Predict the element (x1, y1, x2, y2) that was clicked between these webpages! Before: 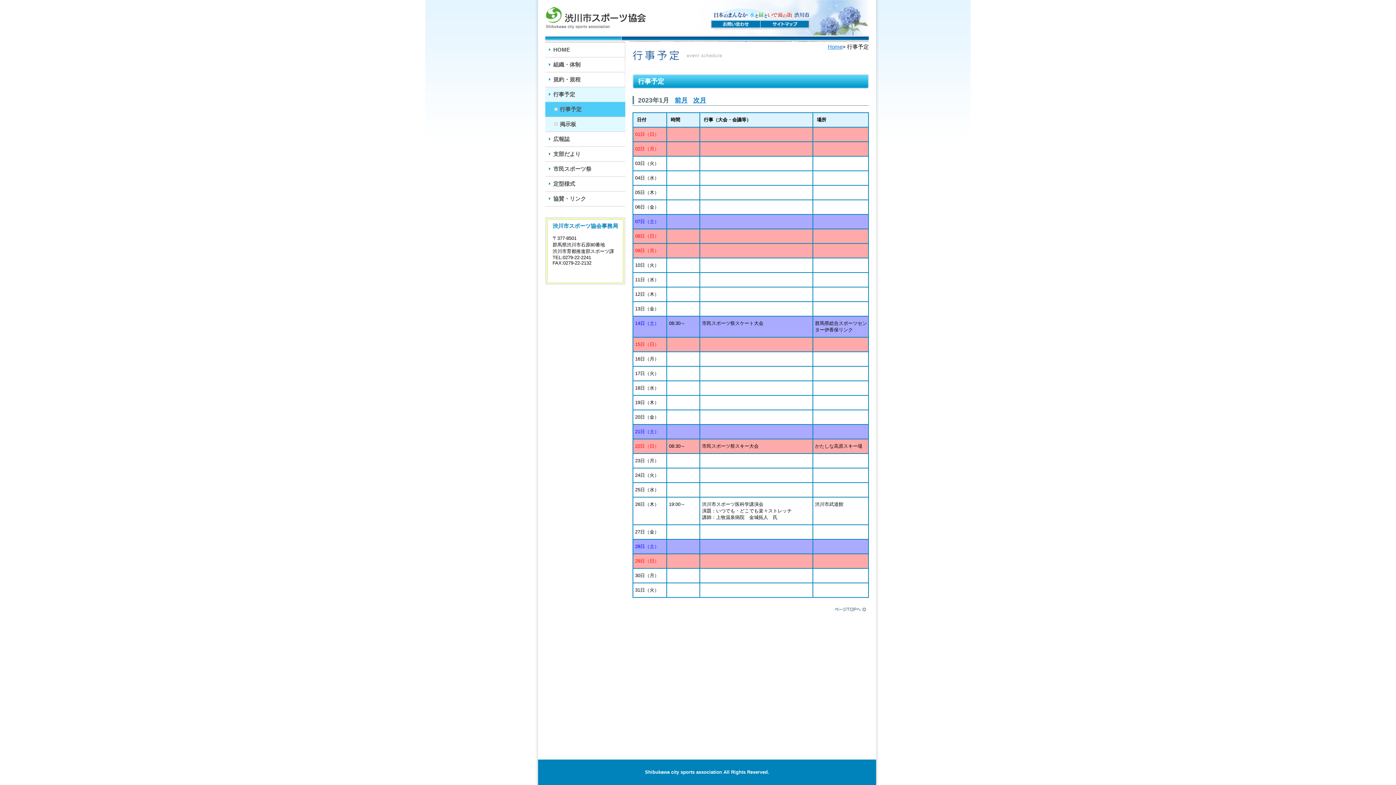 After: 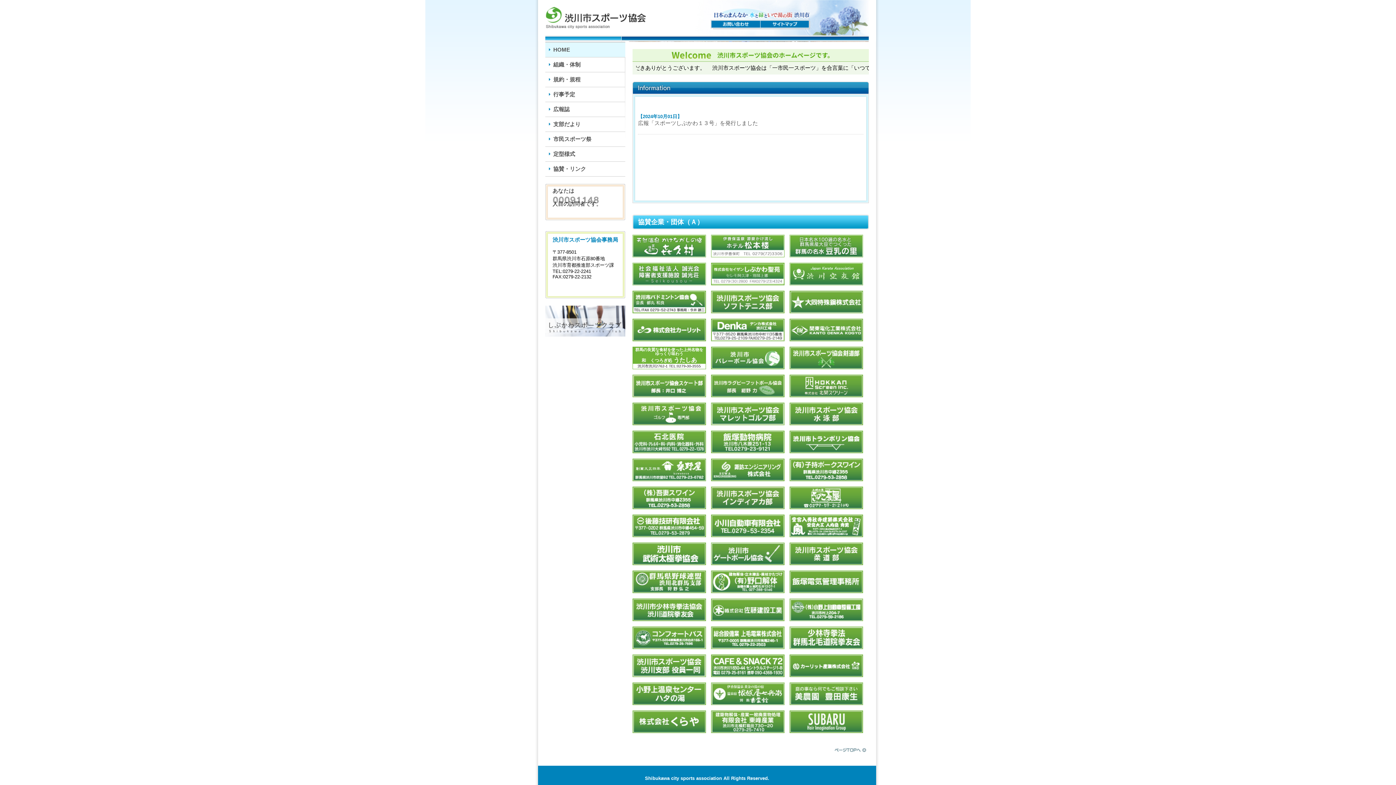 Action: label: HOME bbox: (545, 42, 625, 57)